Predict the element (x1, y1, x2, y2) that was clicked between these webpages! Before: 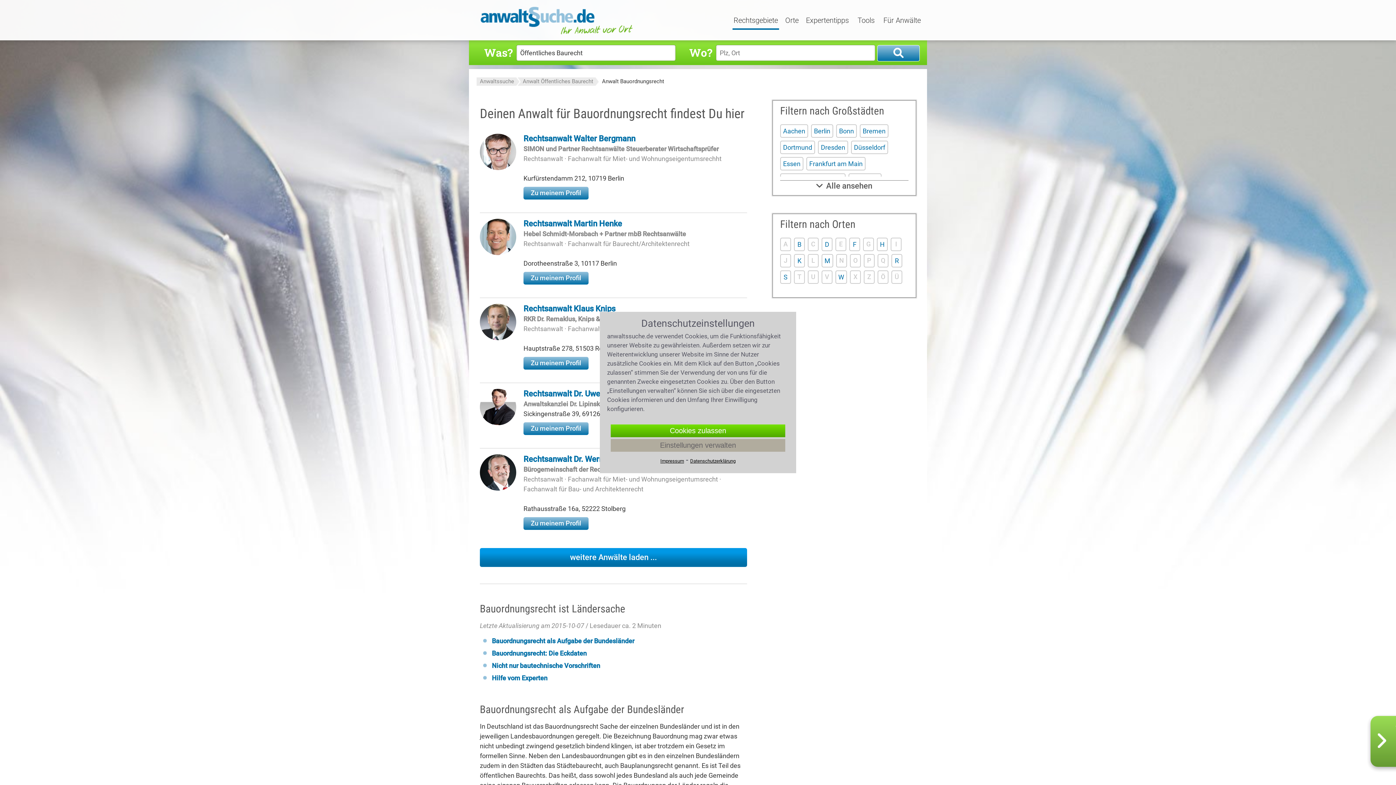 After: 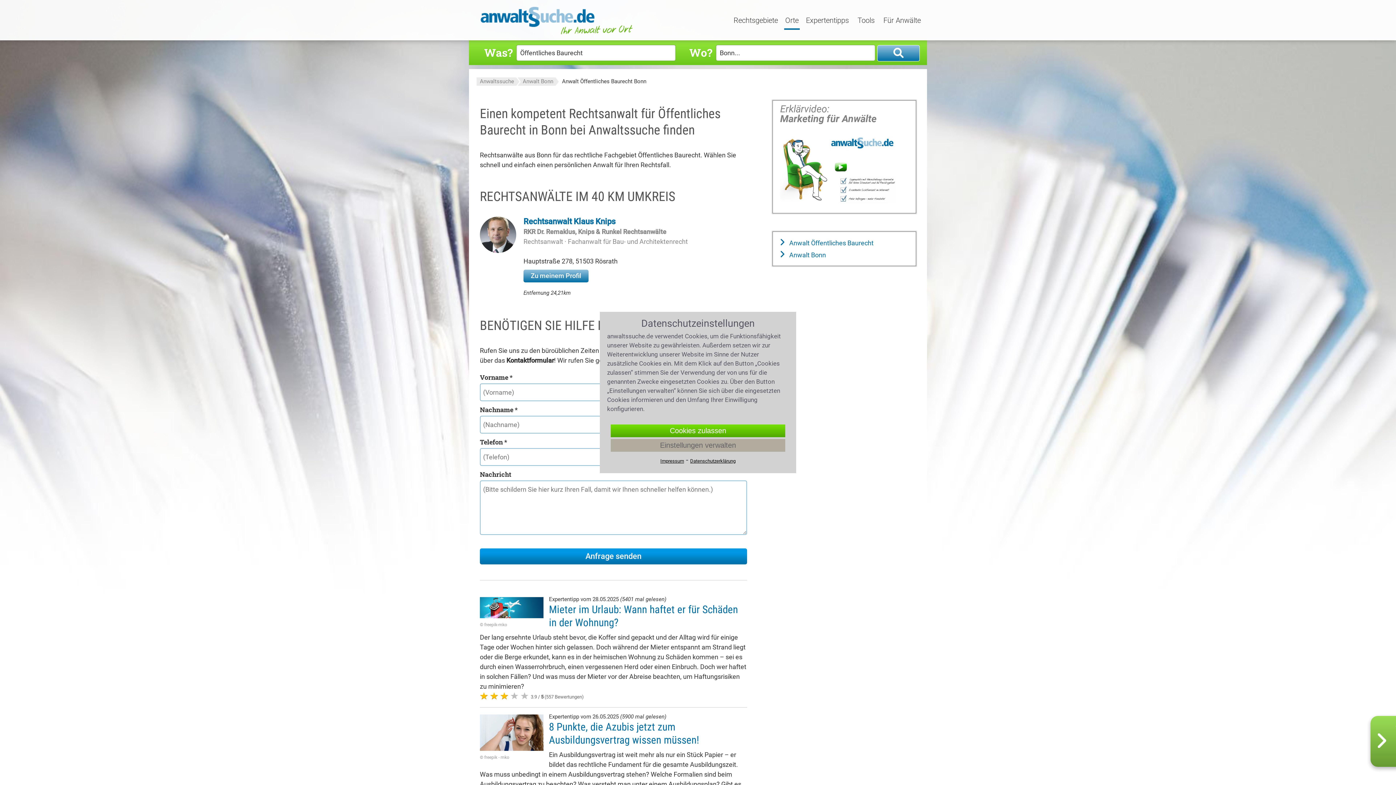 Action: bbox: (836, 124, 857, 137) label: Bonn